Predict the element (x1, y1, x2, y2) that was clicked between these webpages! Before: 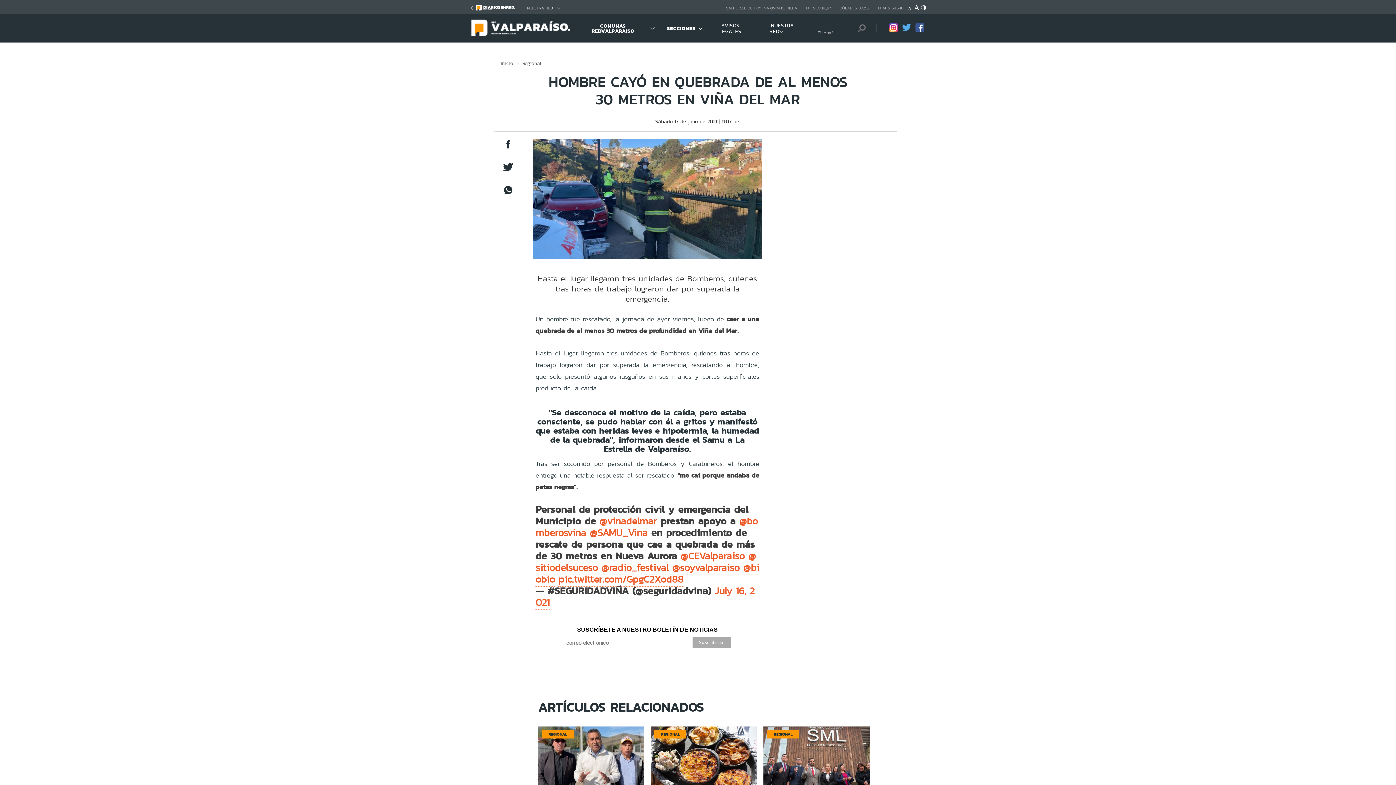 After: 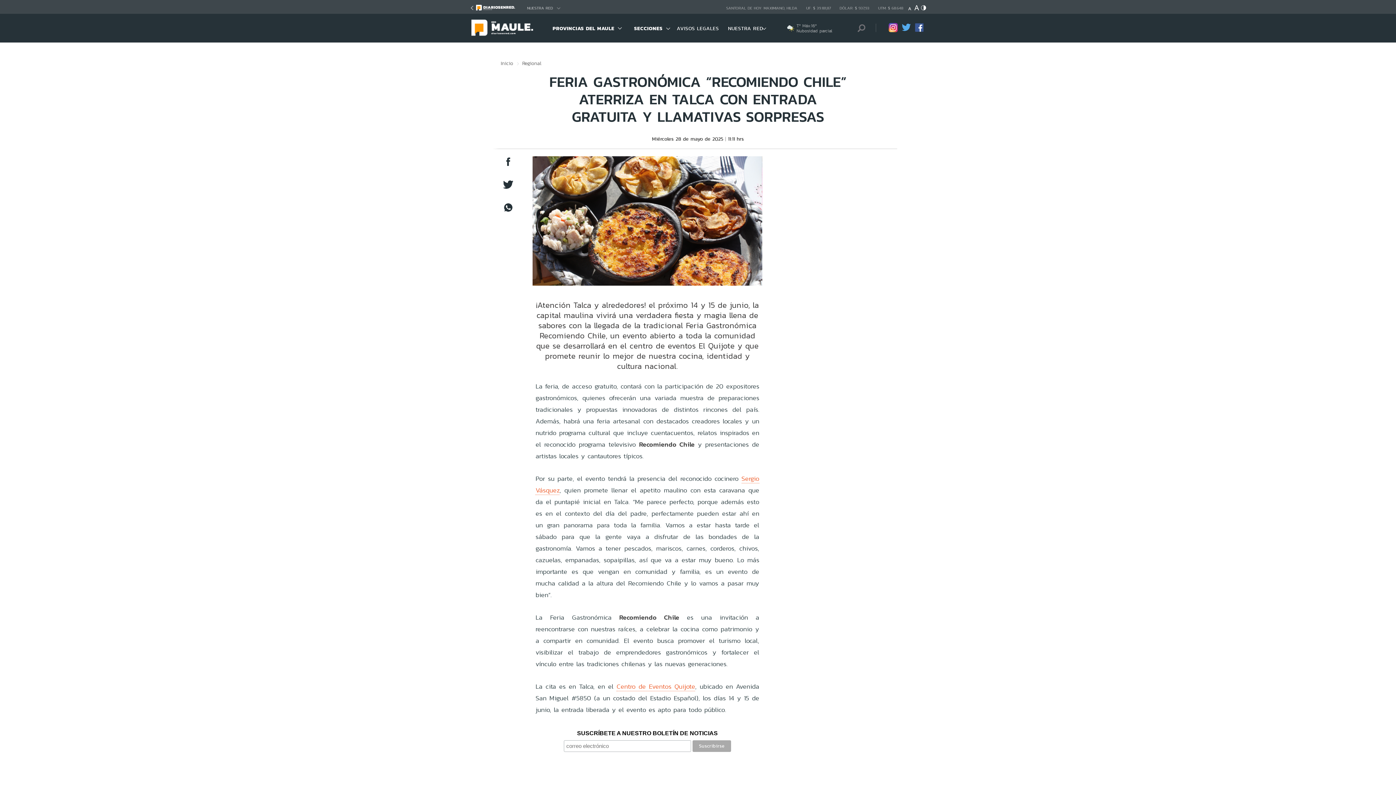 Action: bbox: (651, 726, 757, 786)